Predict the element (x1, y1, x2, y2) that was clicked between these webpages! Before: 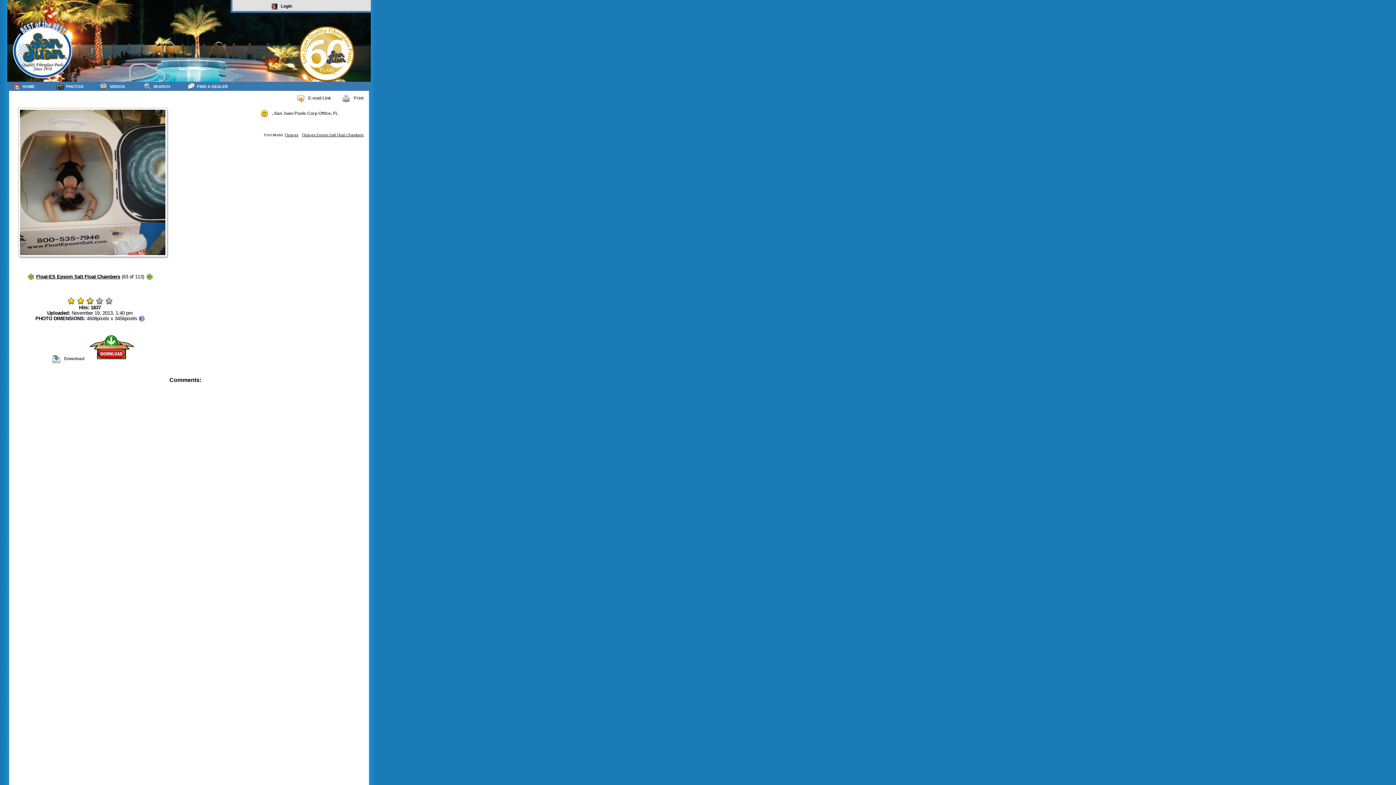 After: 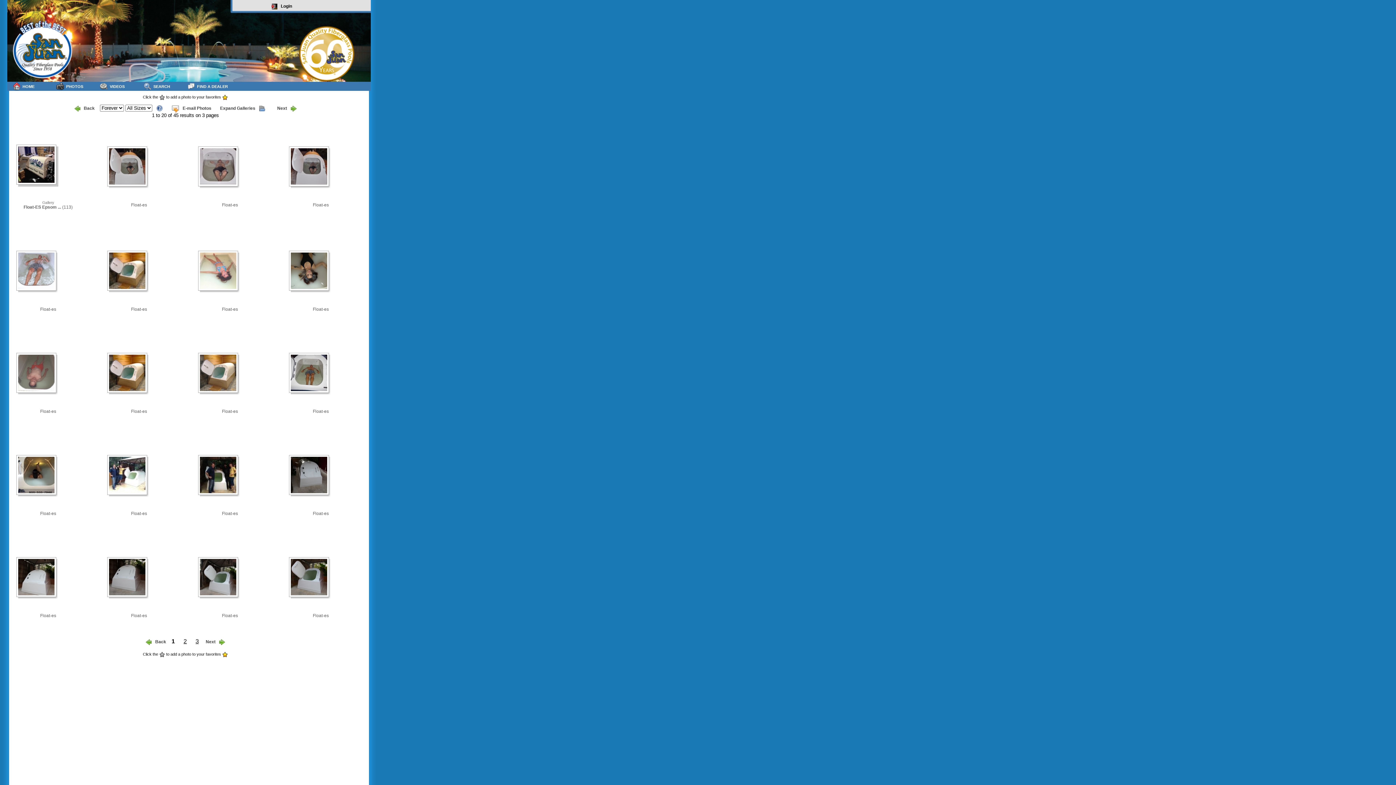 Action: bbox: (285, 133, 298, 137) label: Float-es